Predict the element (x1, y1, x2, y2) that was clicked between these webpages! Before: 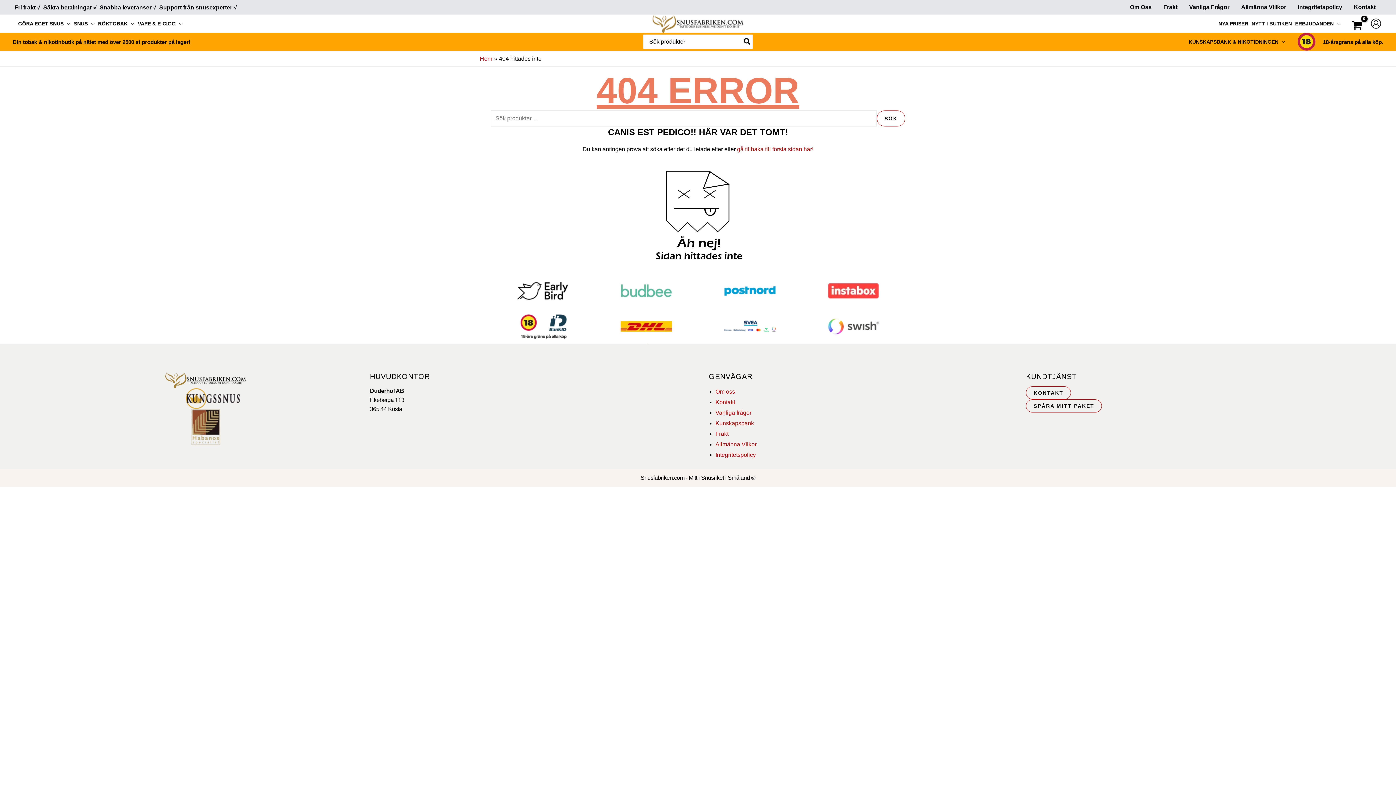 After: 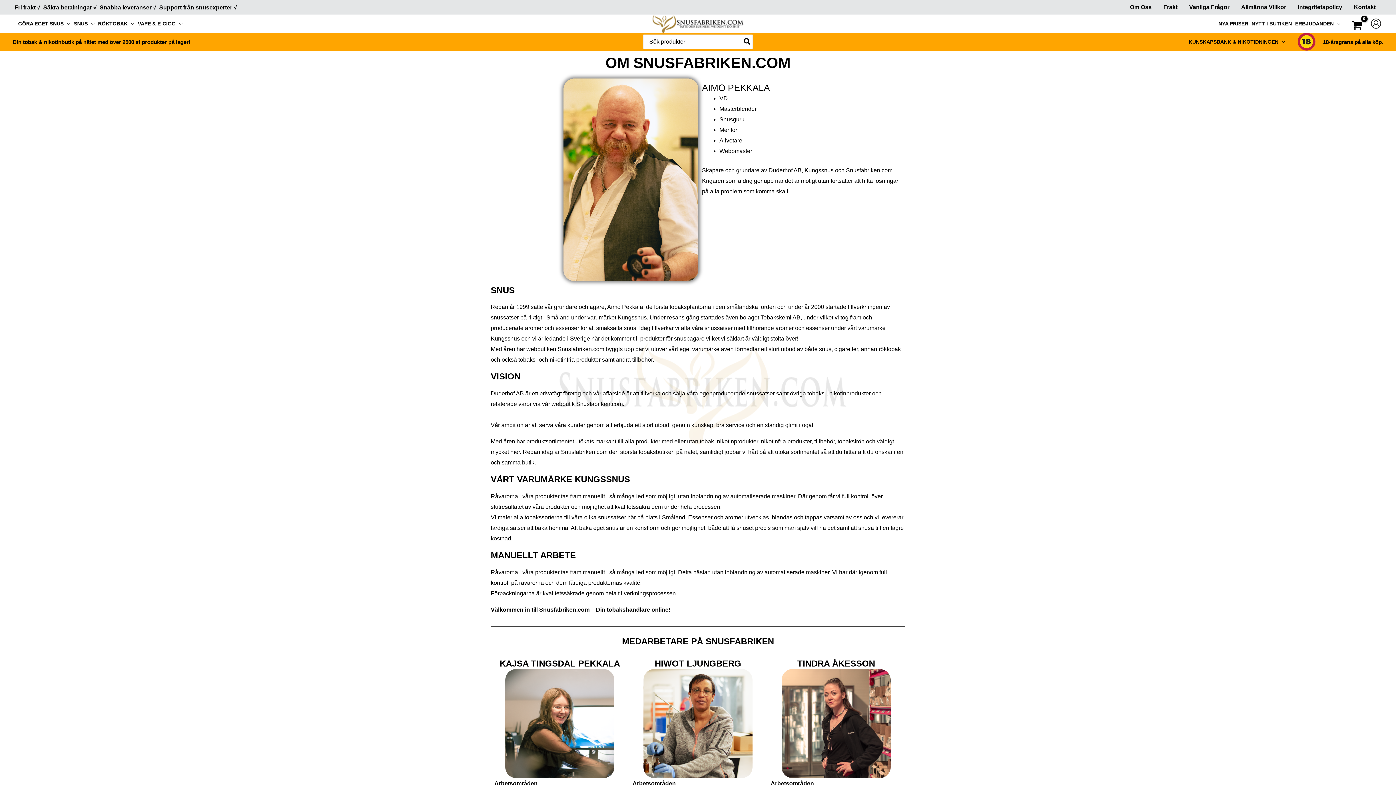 Action: label: Om oss bbox: (715, 388, 735, 394)